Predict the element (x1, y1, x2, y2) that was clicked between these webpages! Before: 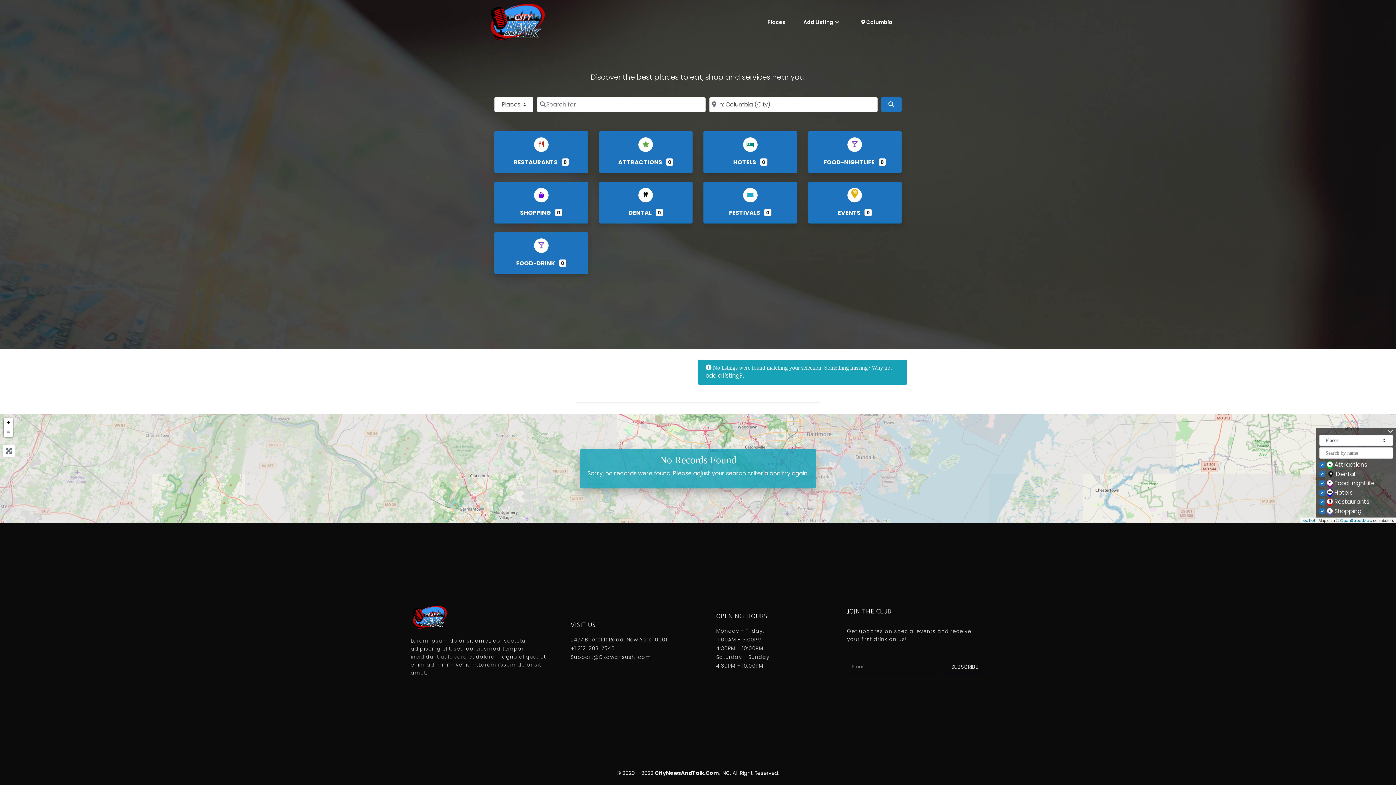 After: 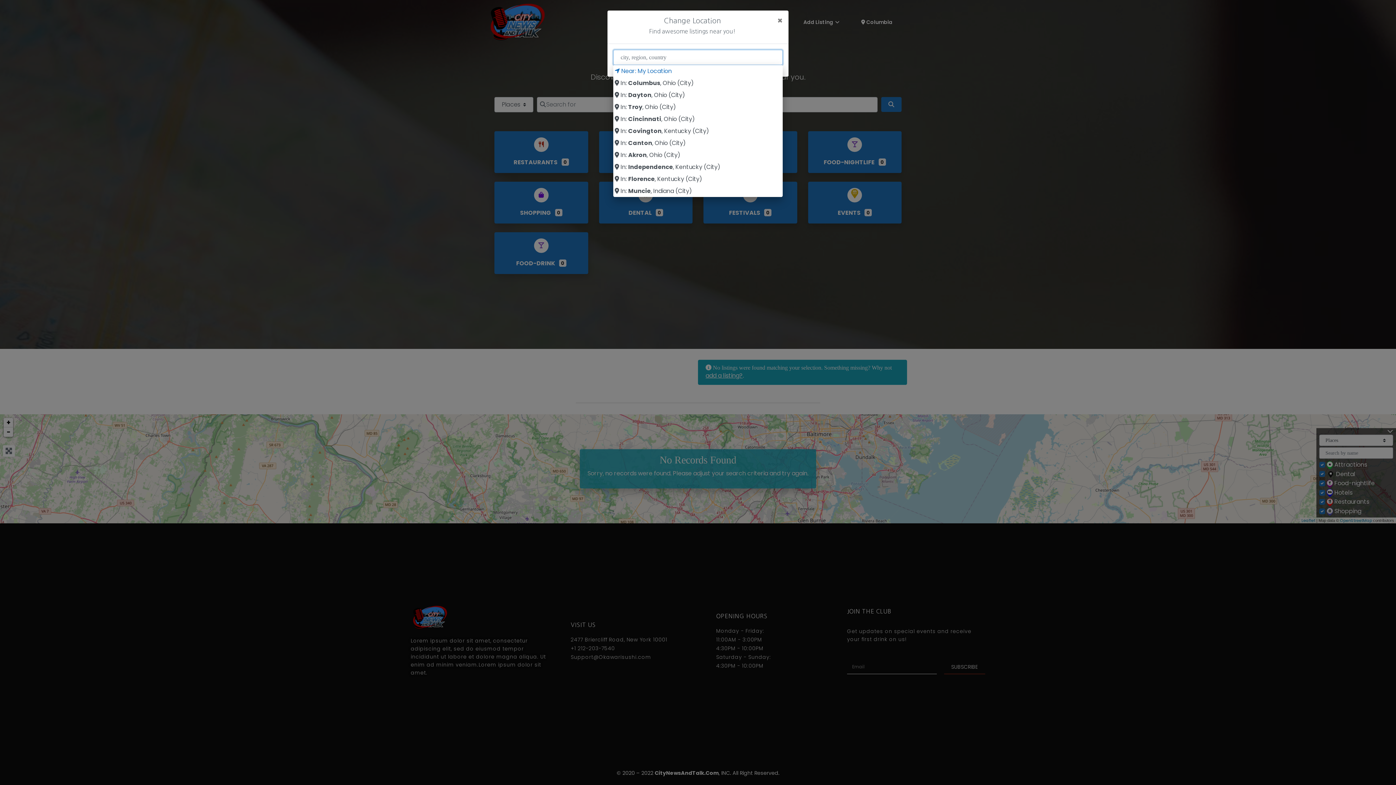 Action: label:  Columbia bbox: (848, 12, 901, 31)